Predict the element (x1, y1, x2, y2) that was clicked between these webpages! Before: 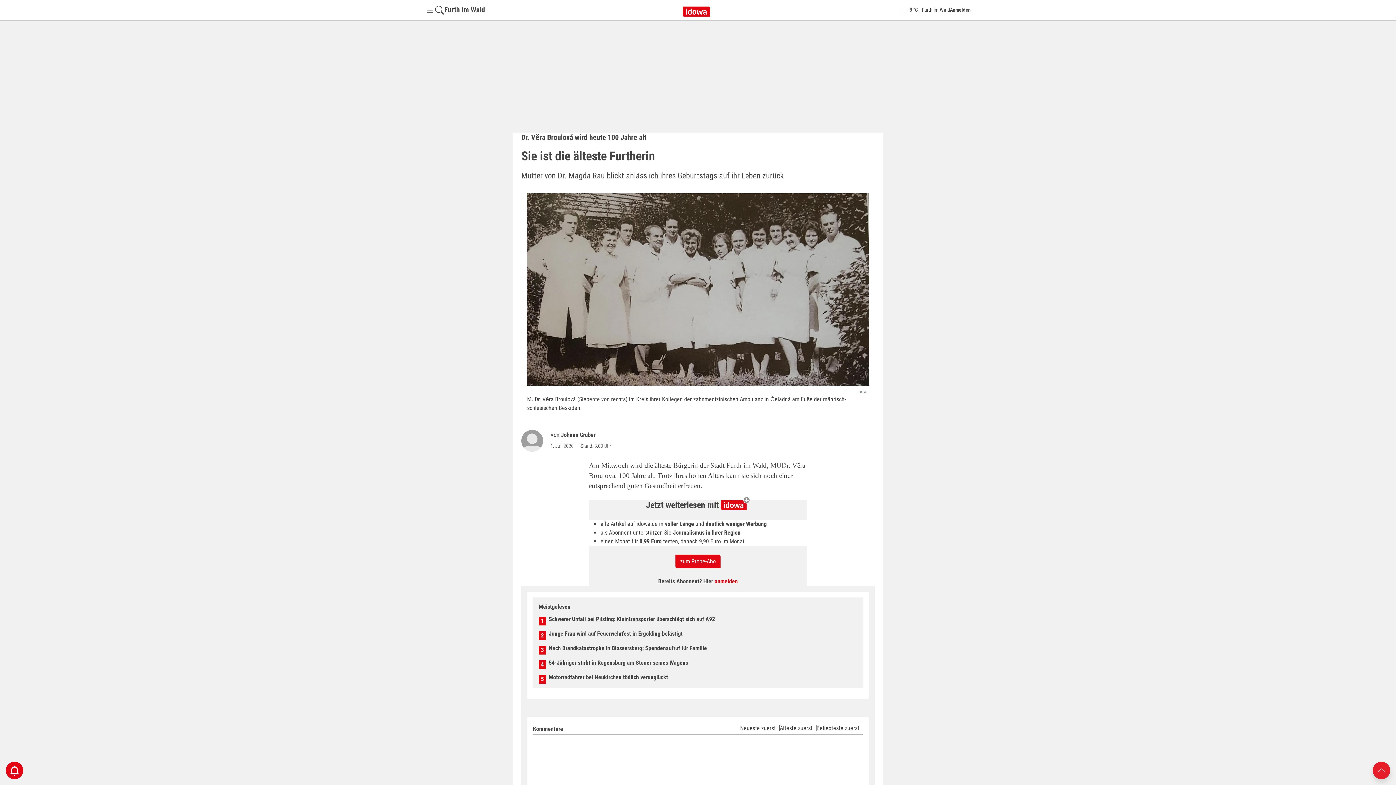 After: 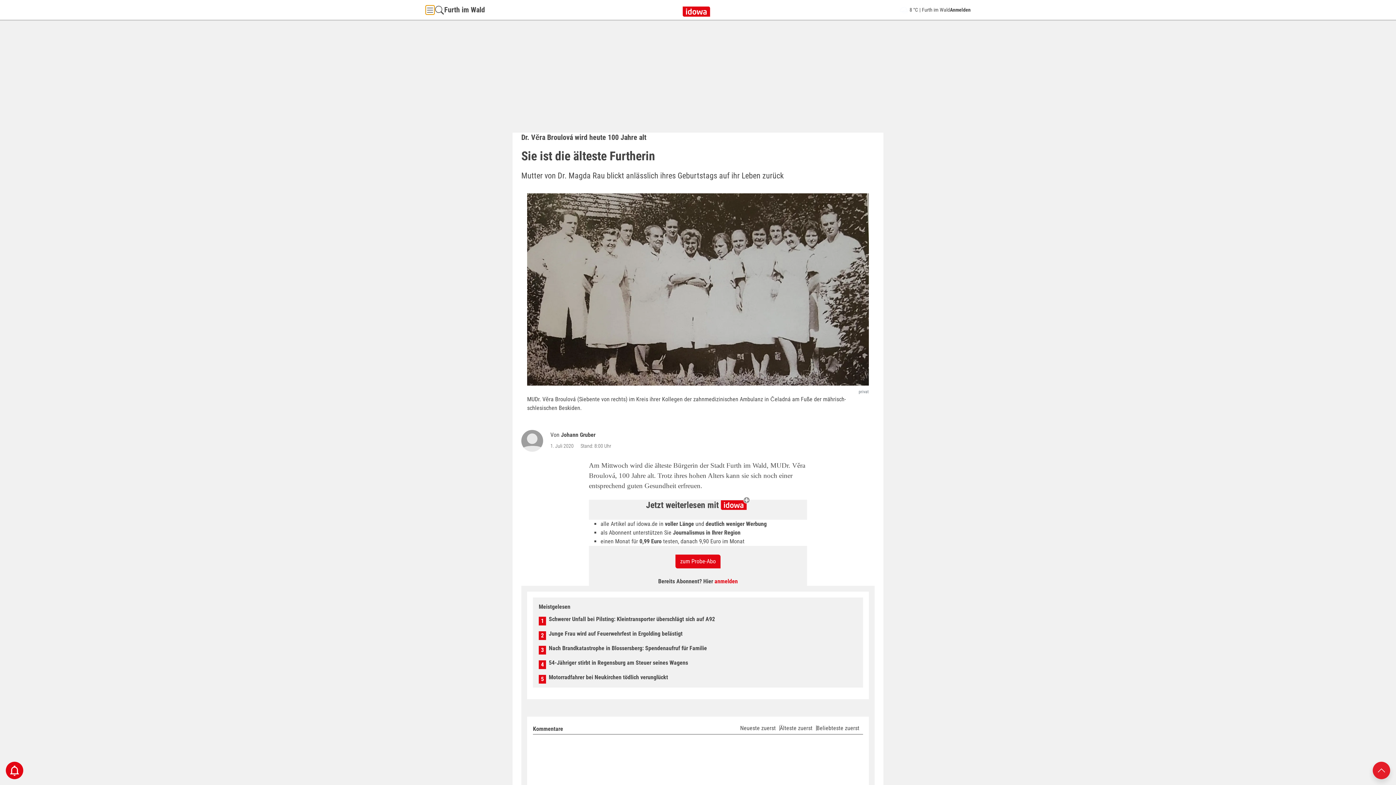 Action: bbox: (425, 5, 434, 14) label: Menü Button